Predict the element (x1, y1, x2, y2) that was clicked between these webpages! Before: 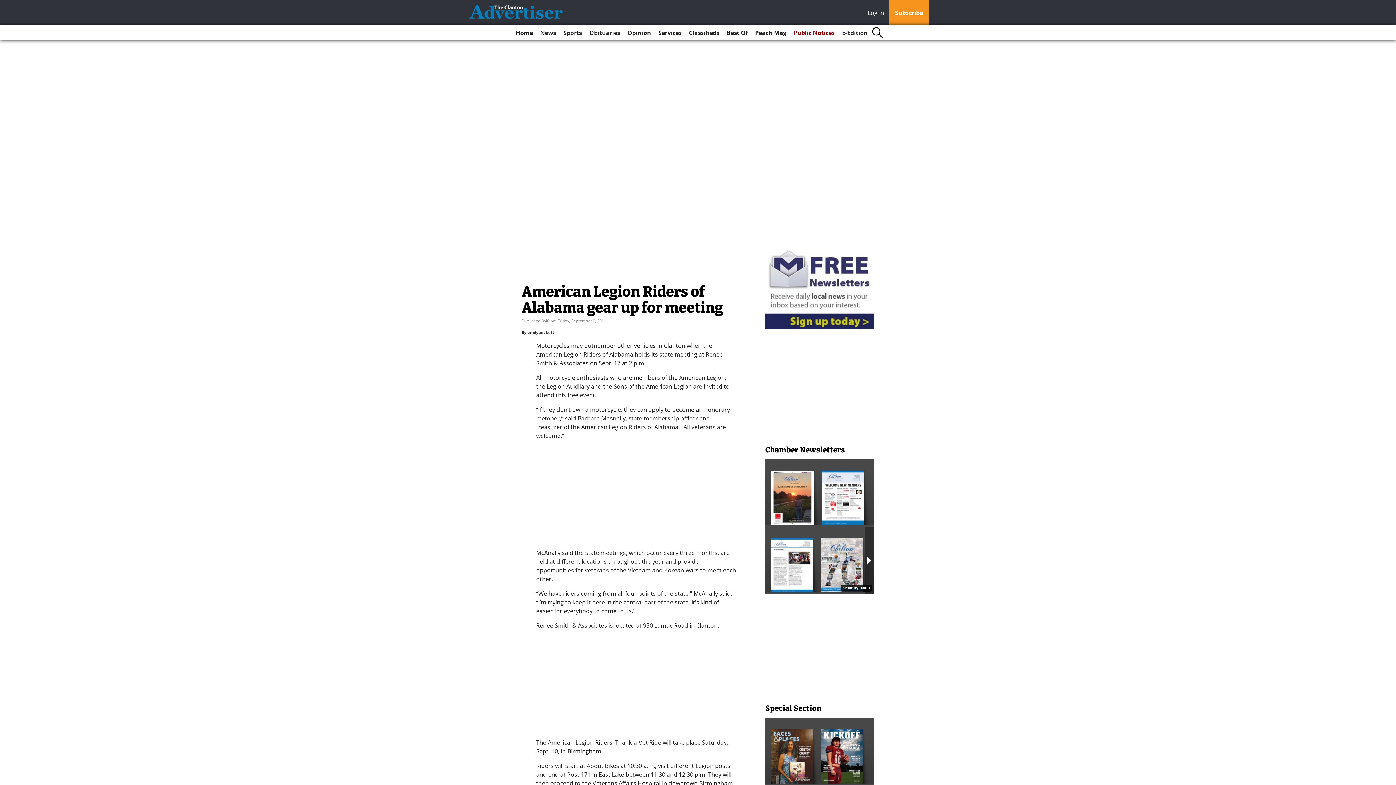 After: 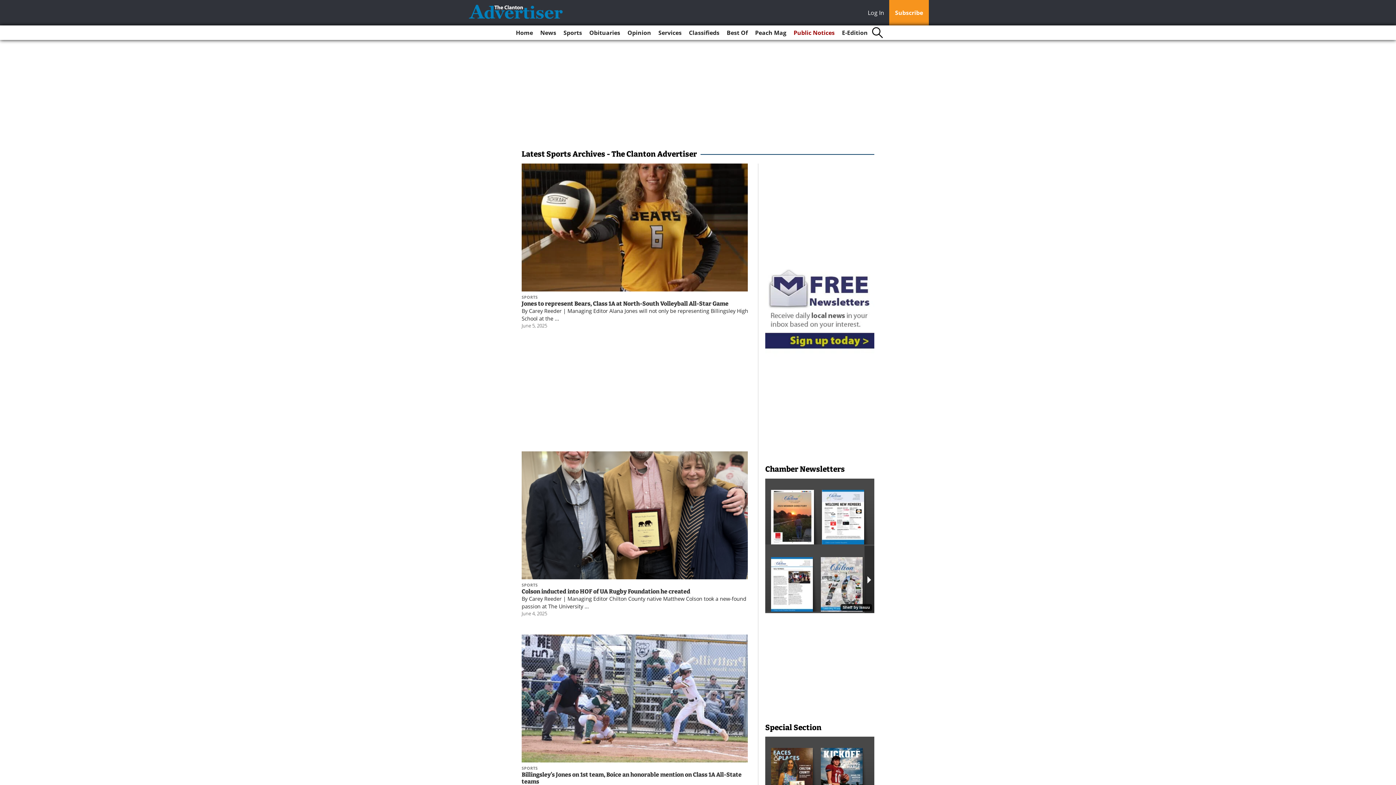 Action: bbox: (560, 25, 585, 40) label: Sports